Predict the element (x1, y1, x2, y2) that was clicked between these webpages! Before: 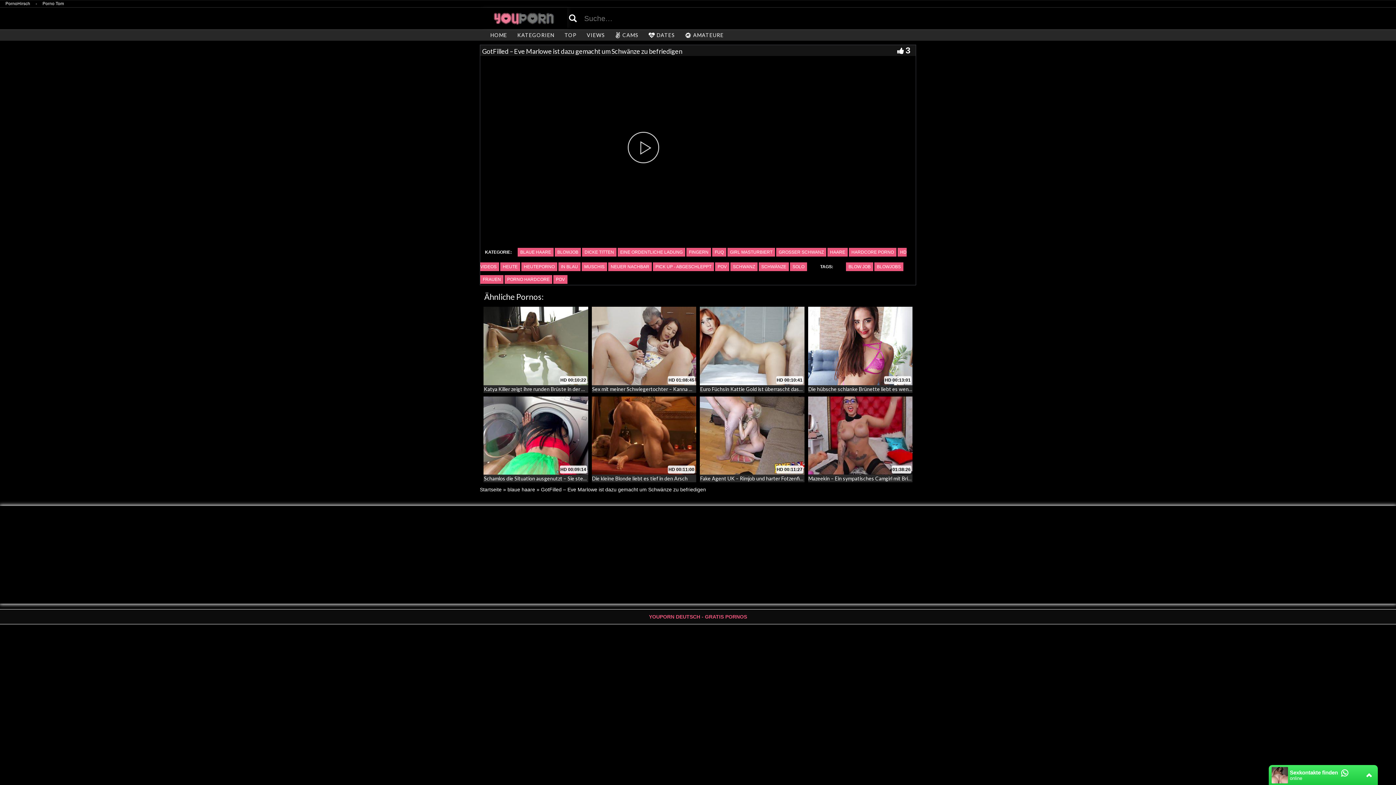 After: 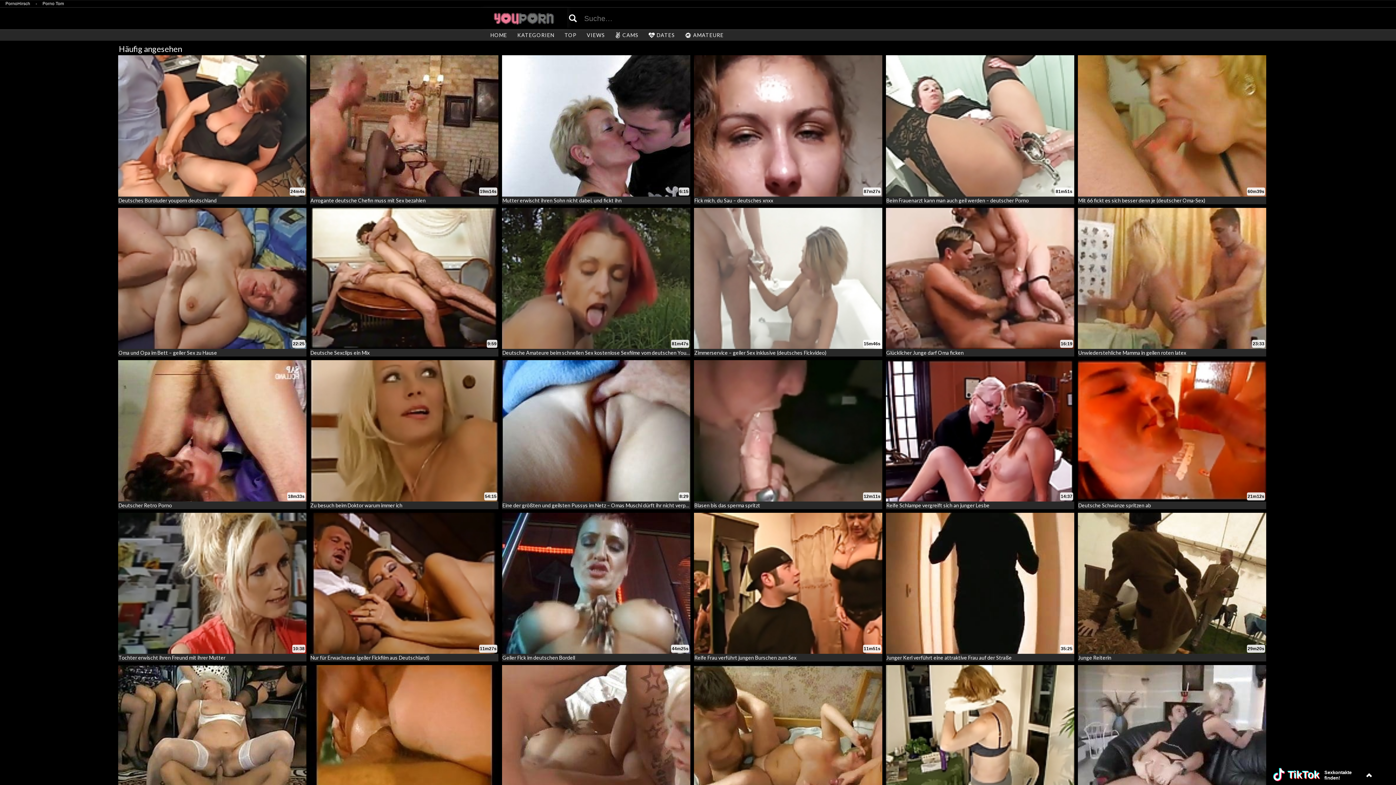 Action: label: VIEWS bbox: (581, 29, 610, 40)